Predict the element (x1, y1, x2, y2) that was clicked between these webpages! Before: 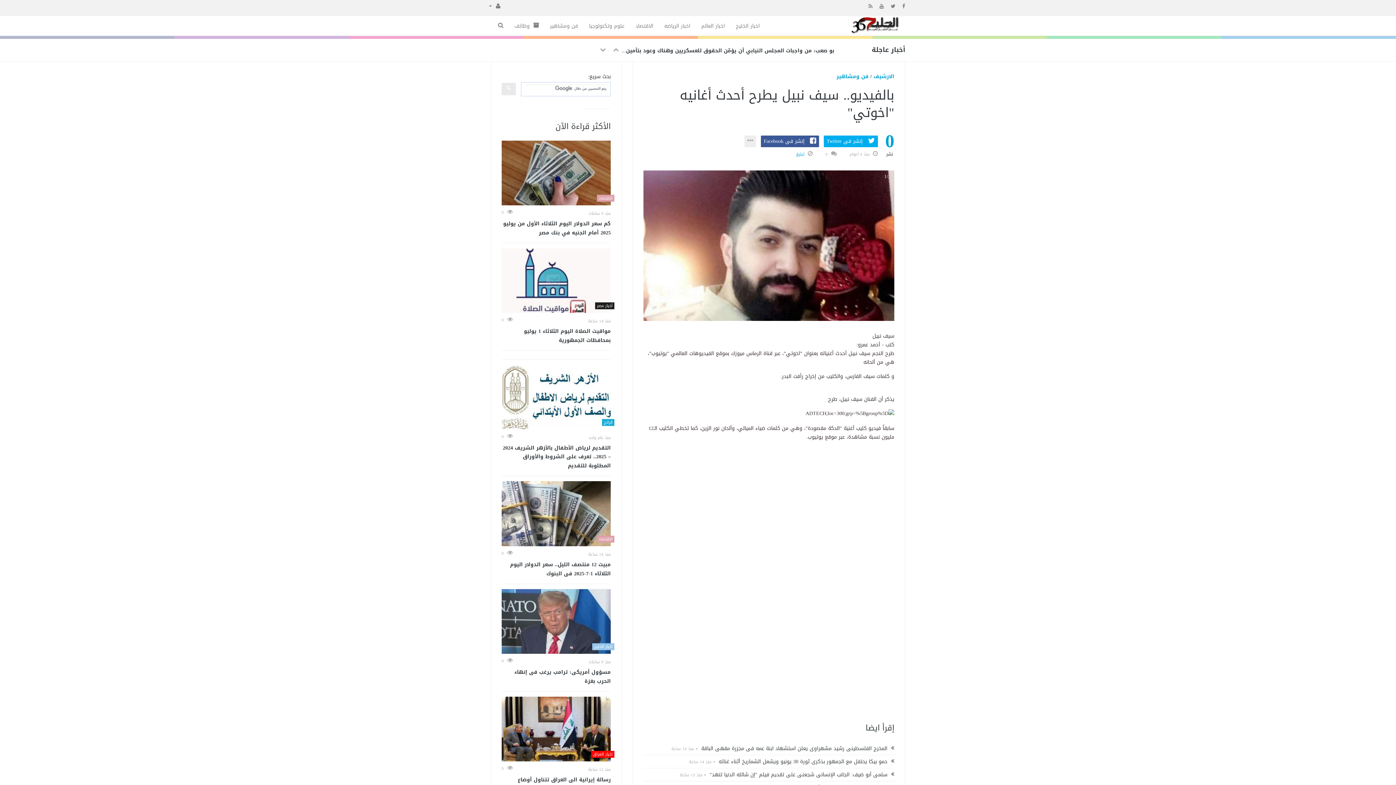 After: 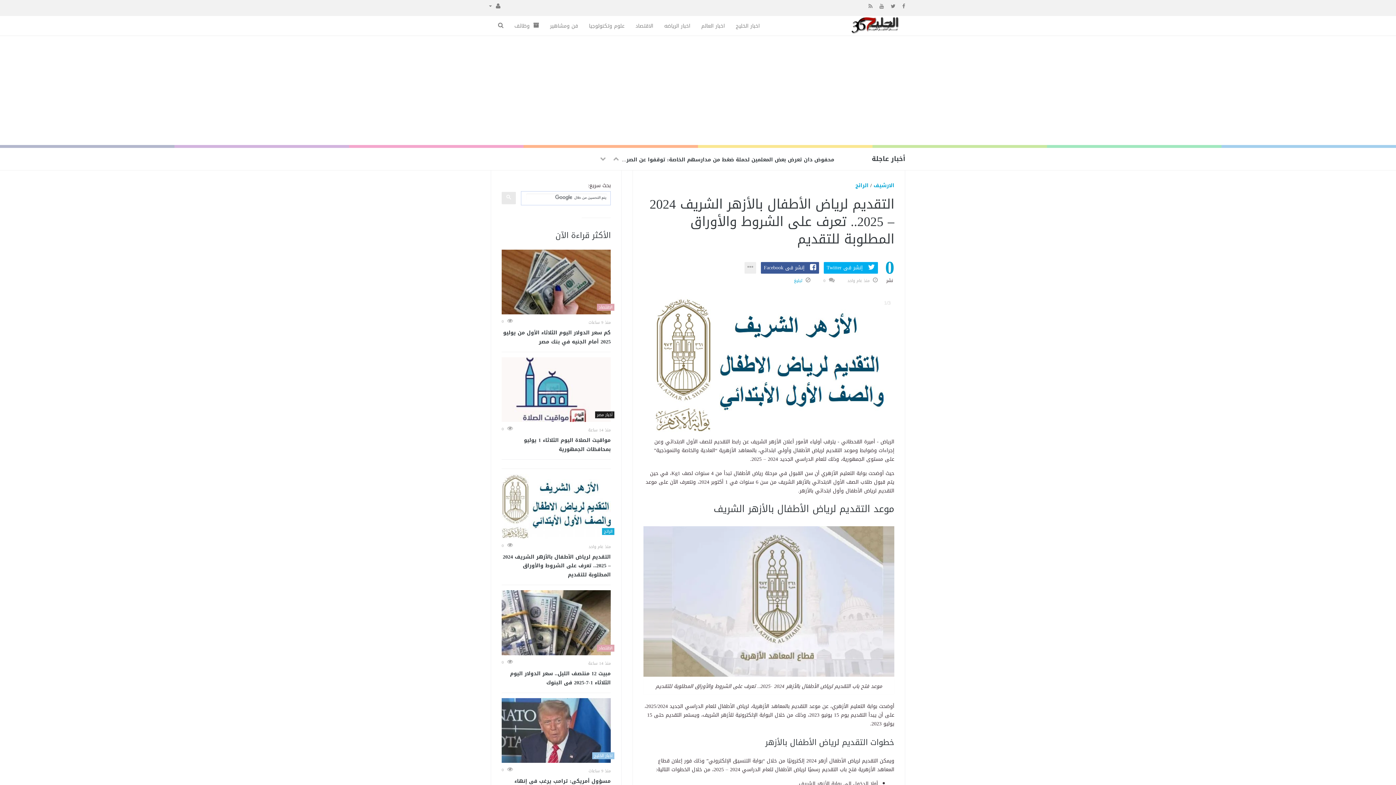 Action: bbox: (501, 365, 610, 429)